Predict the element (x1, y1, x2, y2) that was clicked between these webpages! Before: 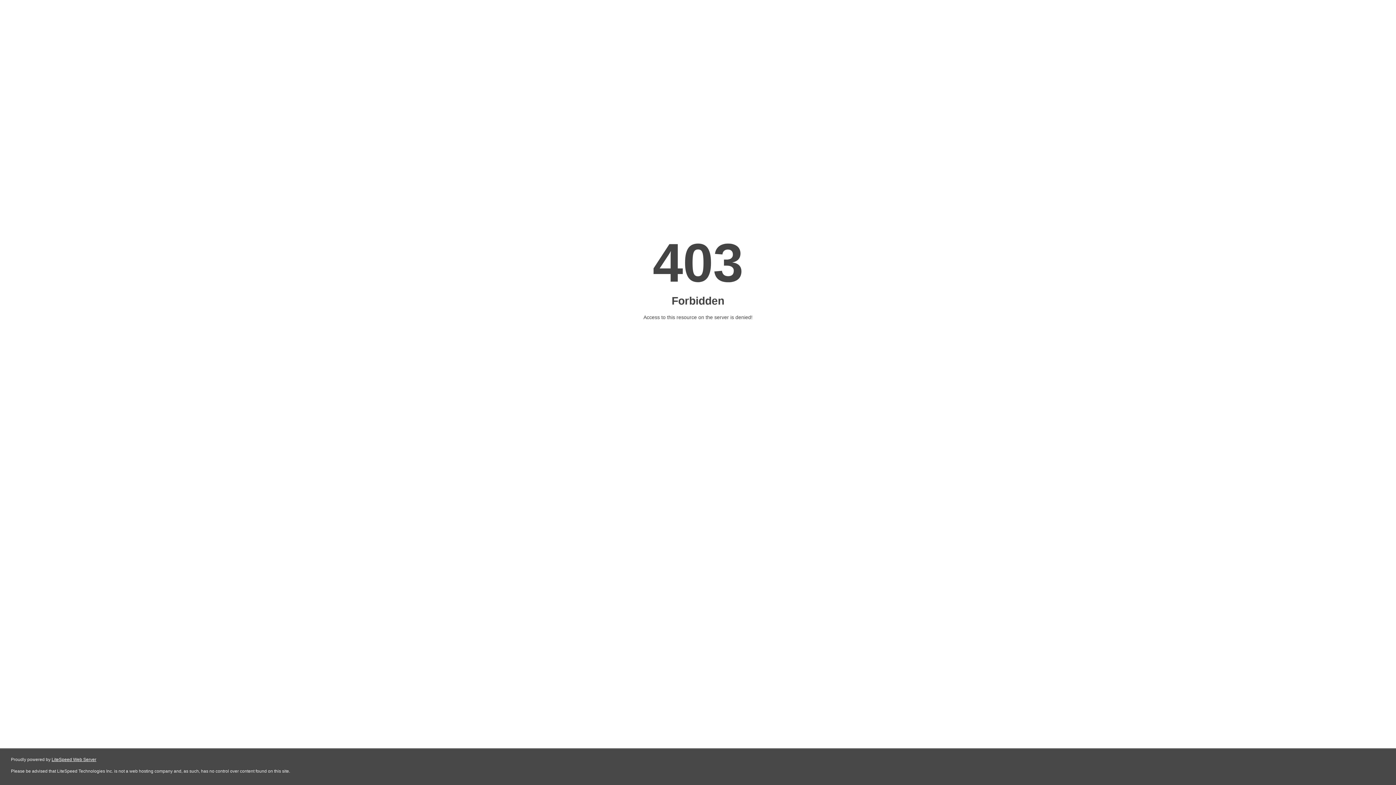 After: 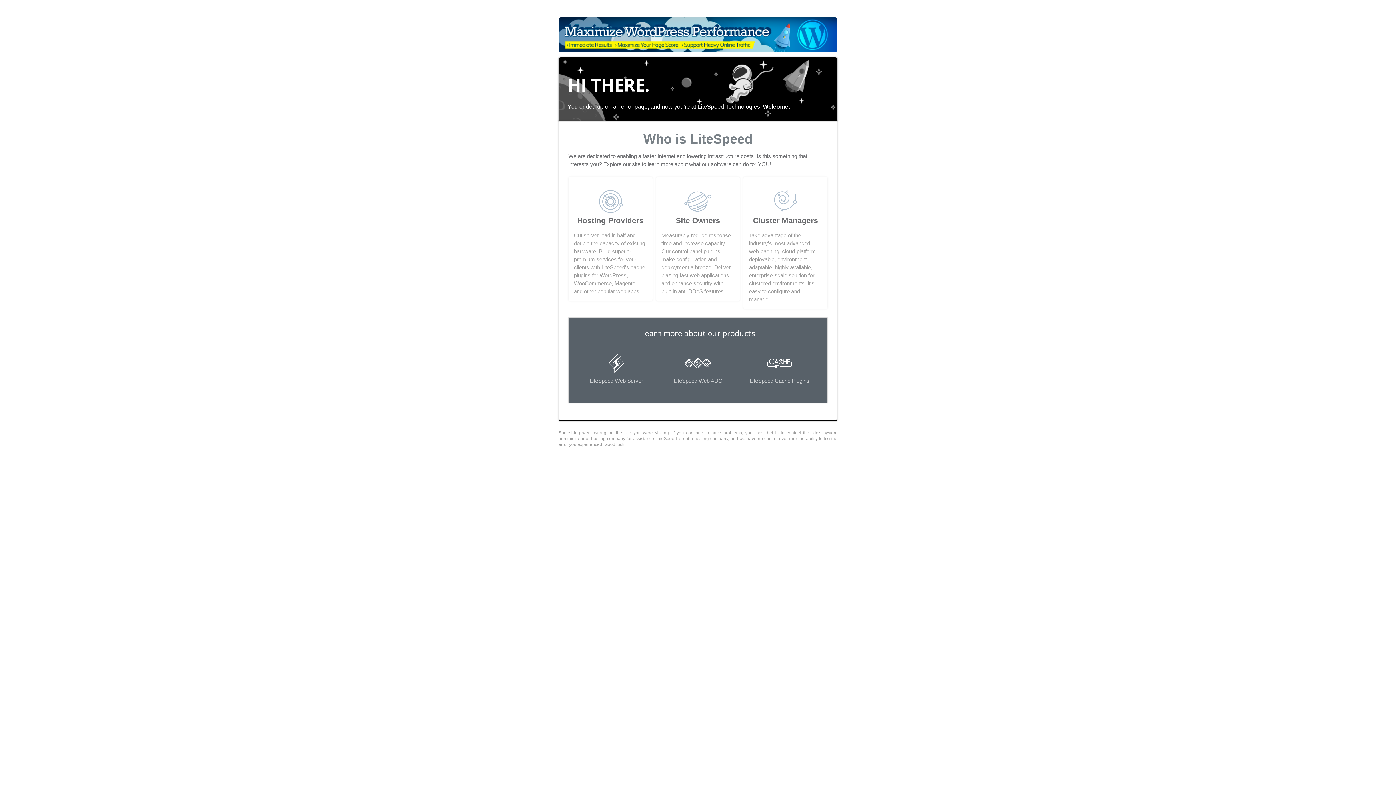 Action: bbox: (51, 757, 96, 762) label: LiteSpeed Web Server